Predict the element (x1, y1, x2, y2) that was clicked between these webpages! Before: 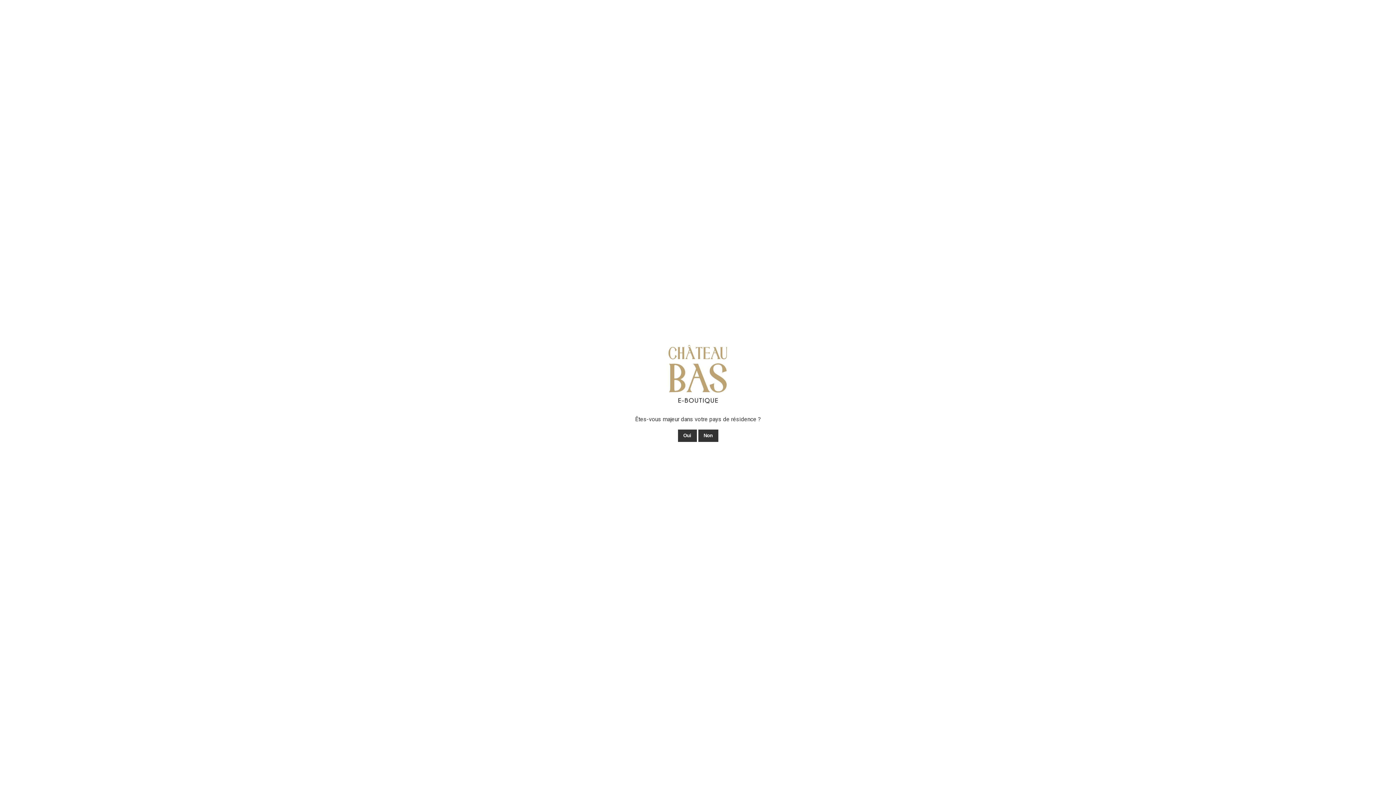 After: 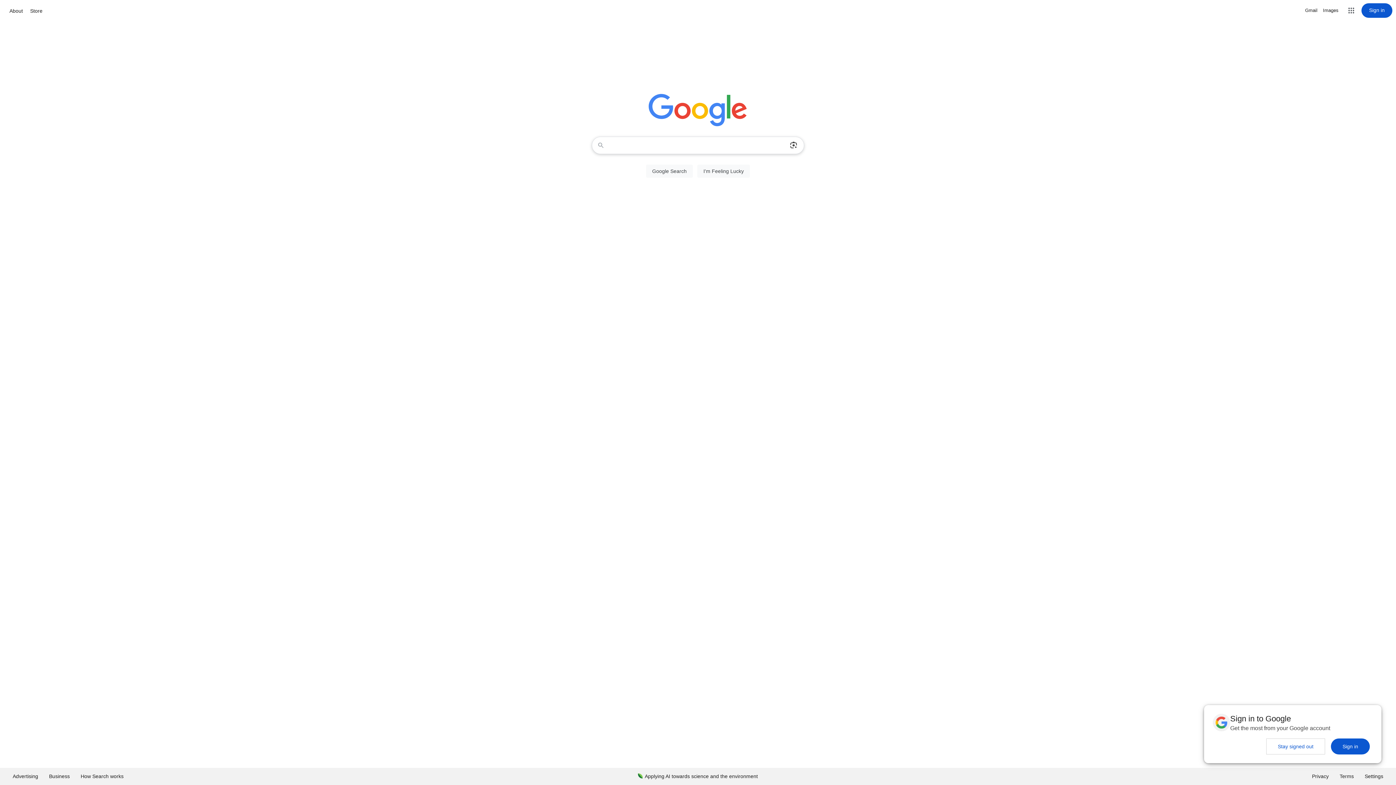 Action: label: Non bbox: (698, 429, 718, 442)